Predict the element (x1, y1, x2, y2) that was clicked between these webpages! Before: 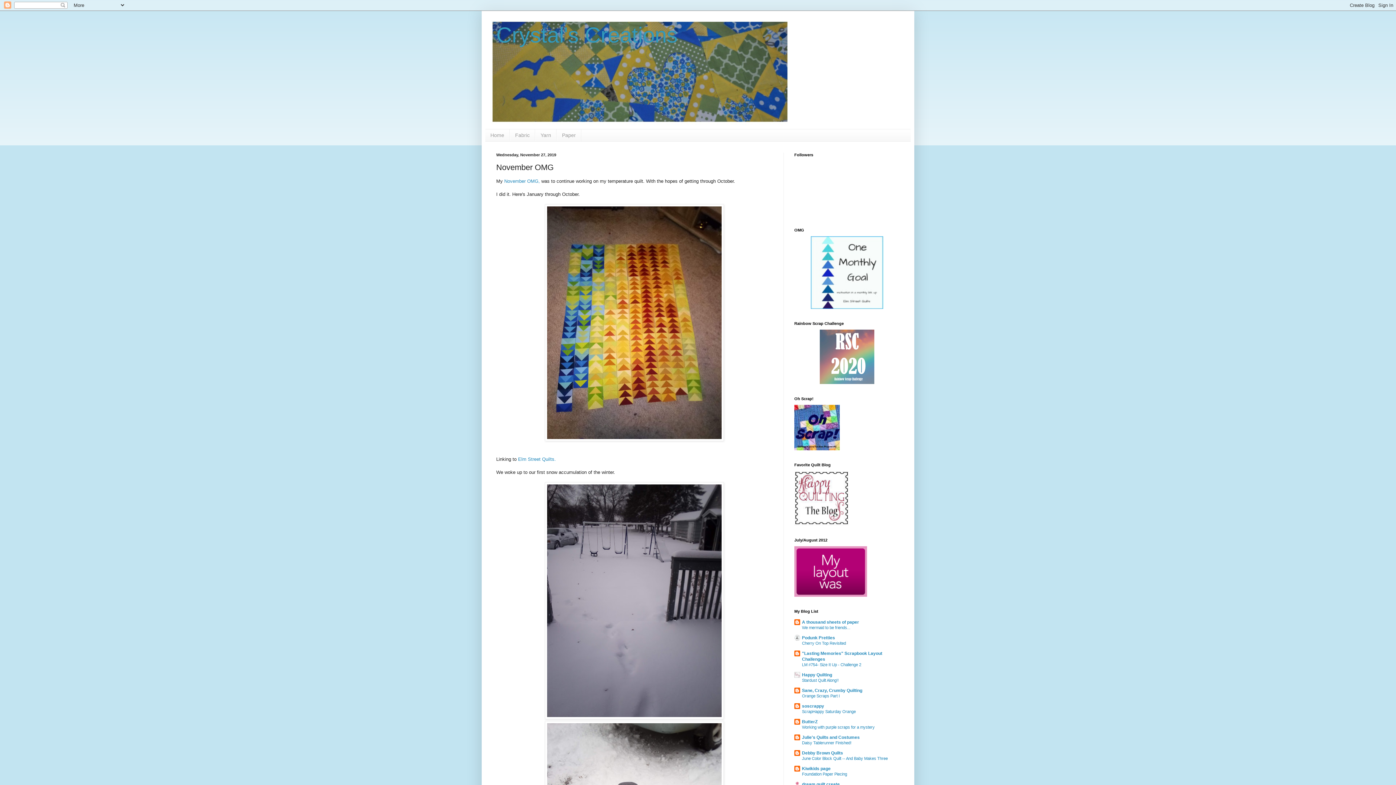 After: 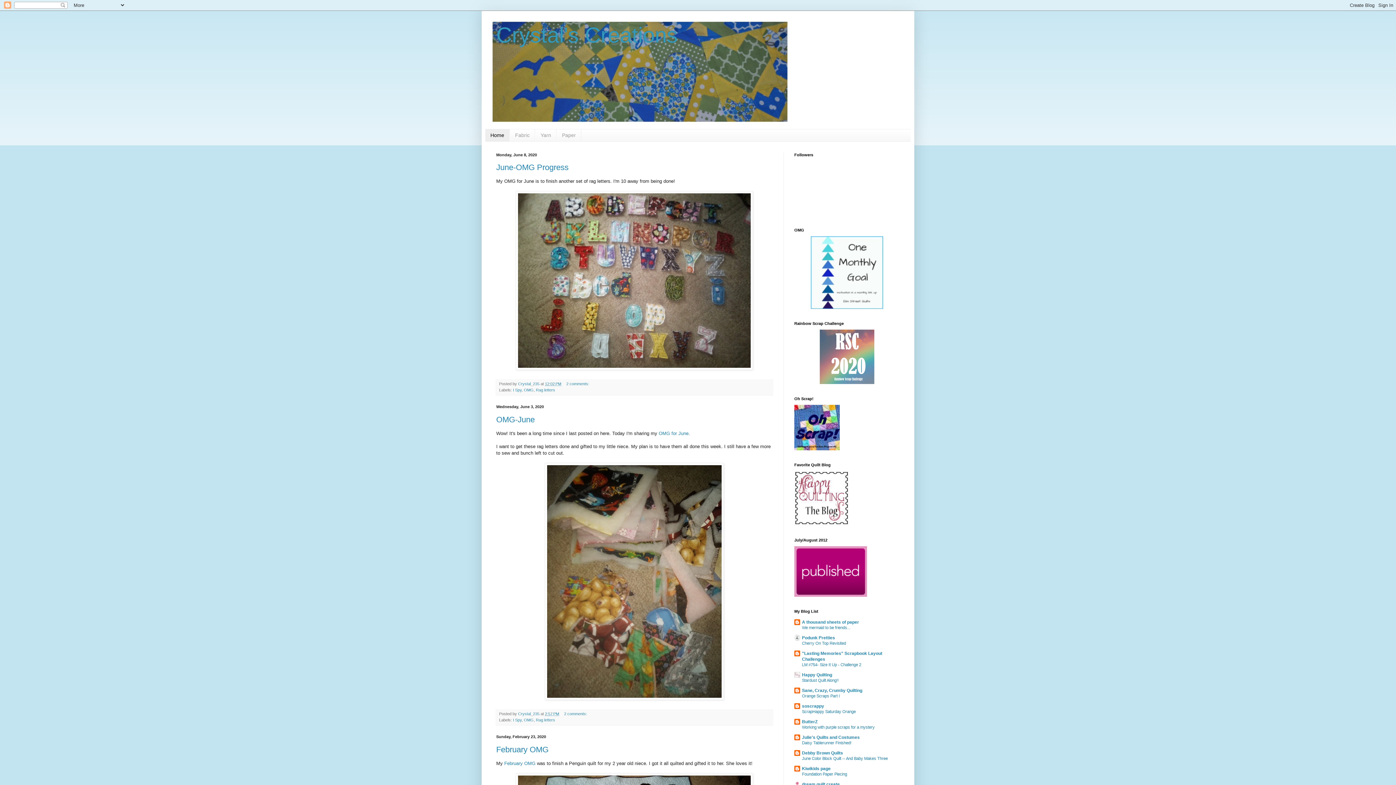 Action: label: Crystal's Creations bbox: (496, 22, 677, 47)